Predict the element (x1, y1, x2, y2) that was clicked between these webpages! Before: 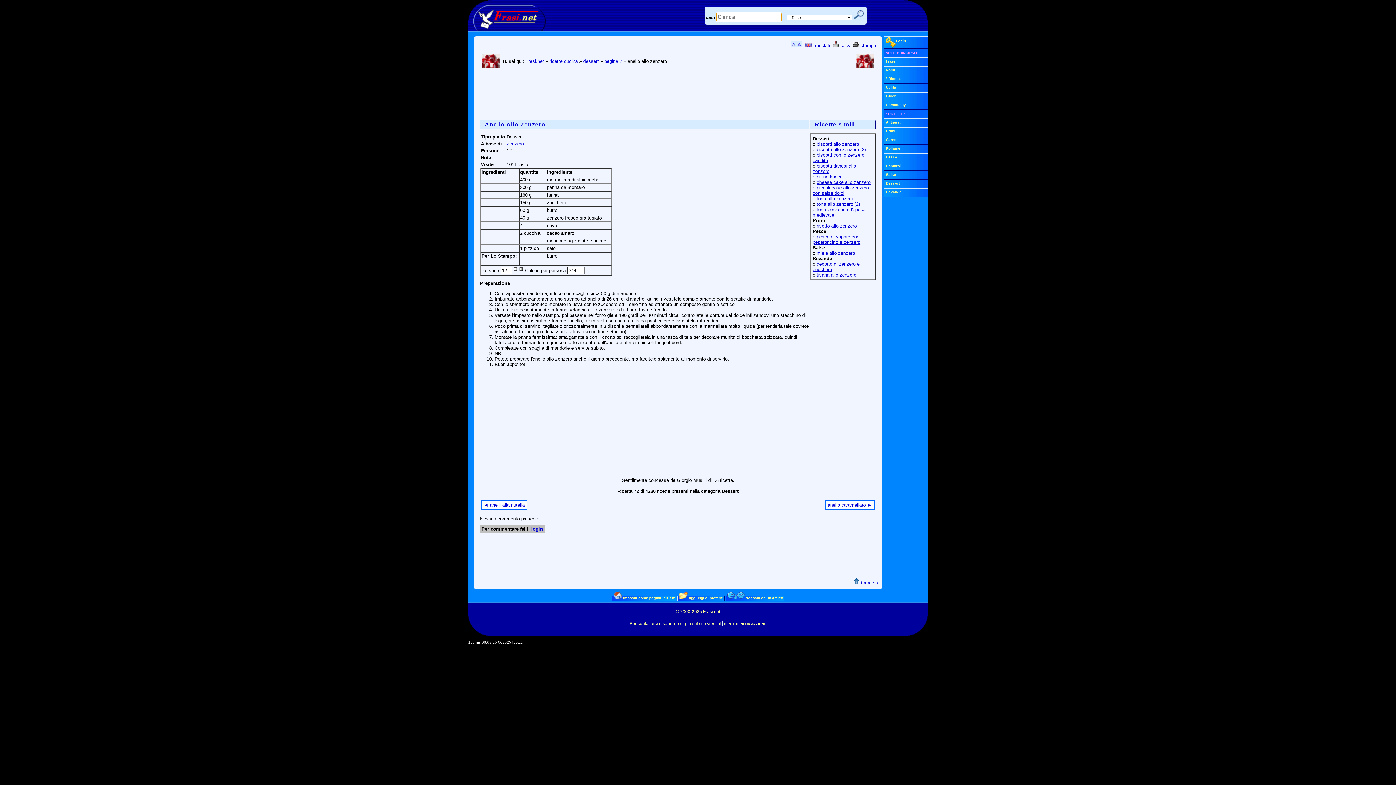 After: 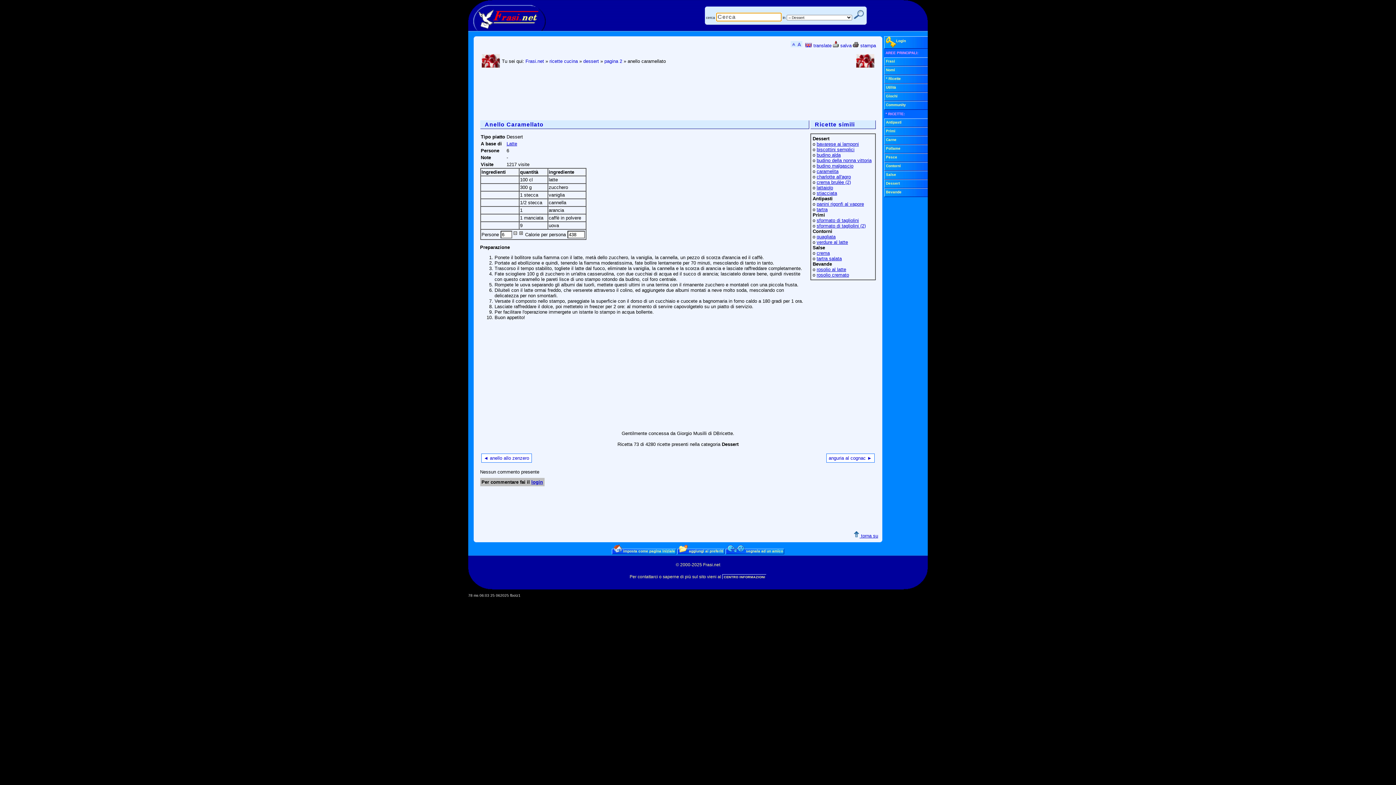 Action: bbox: (825, 500, 874, 509) label: anello caramellato ►